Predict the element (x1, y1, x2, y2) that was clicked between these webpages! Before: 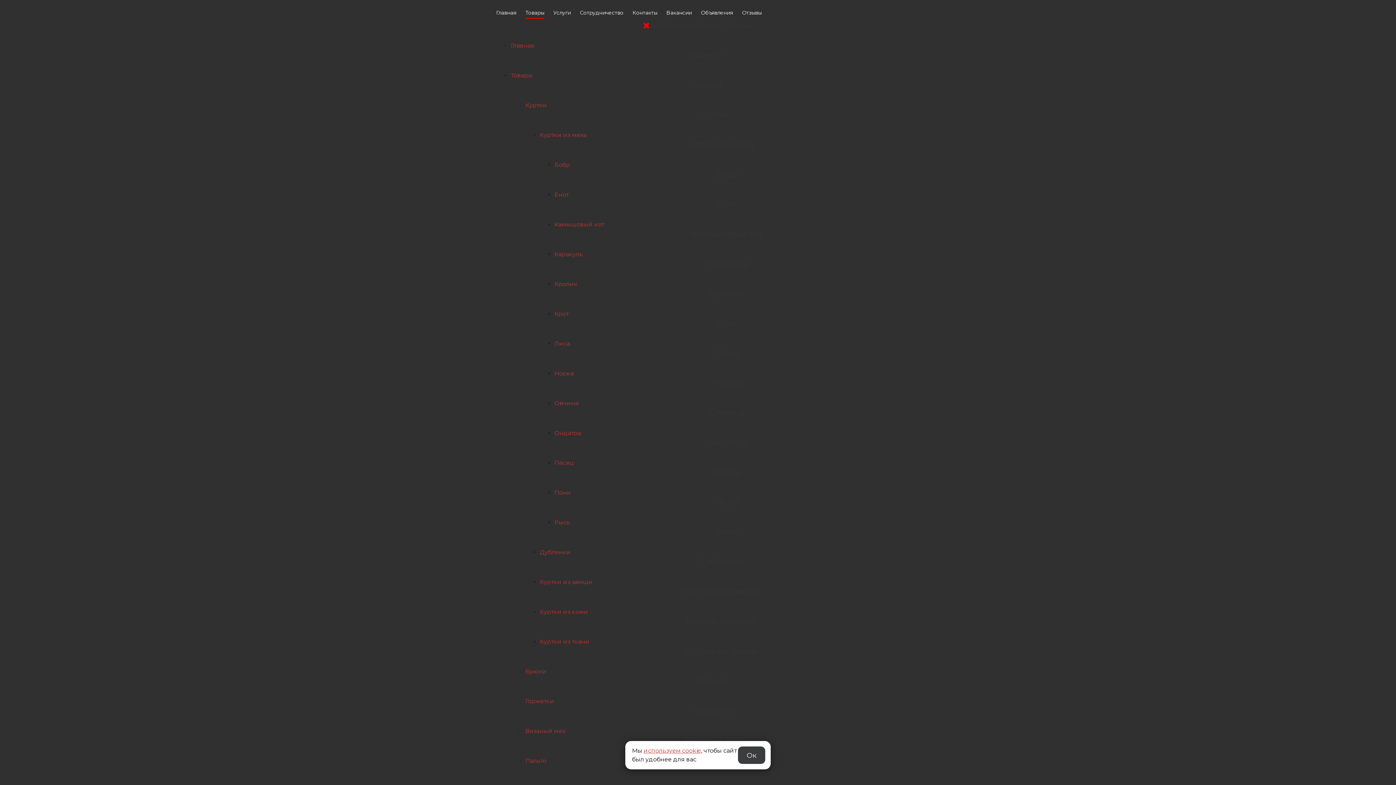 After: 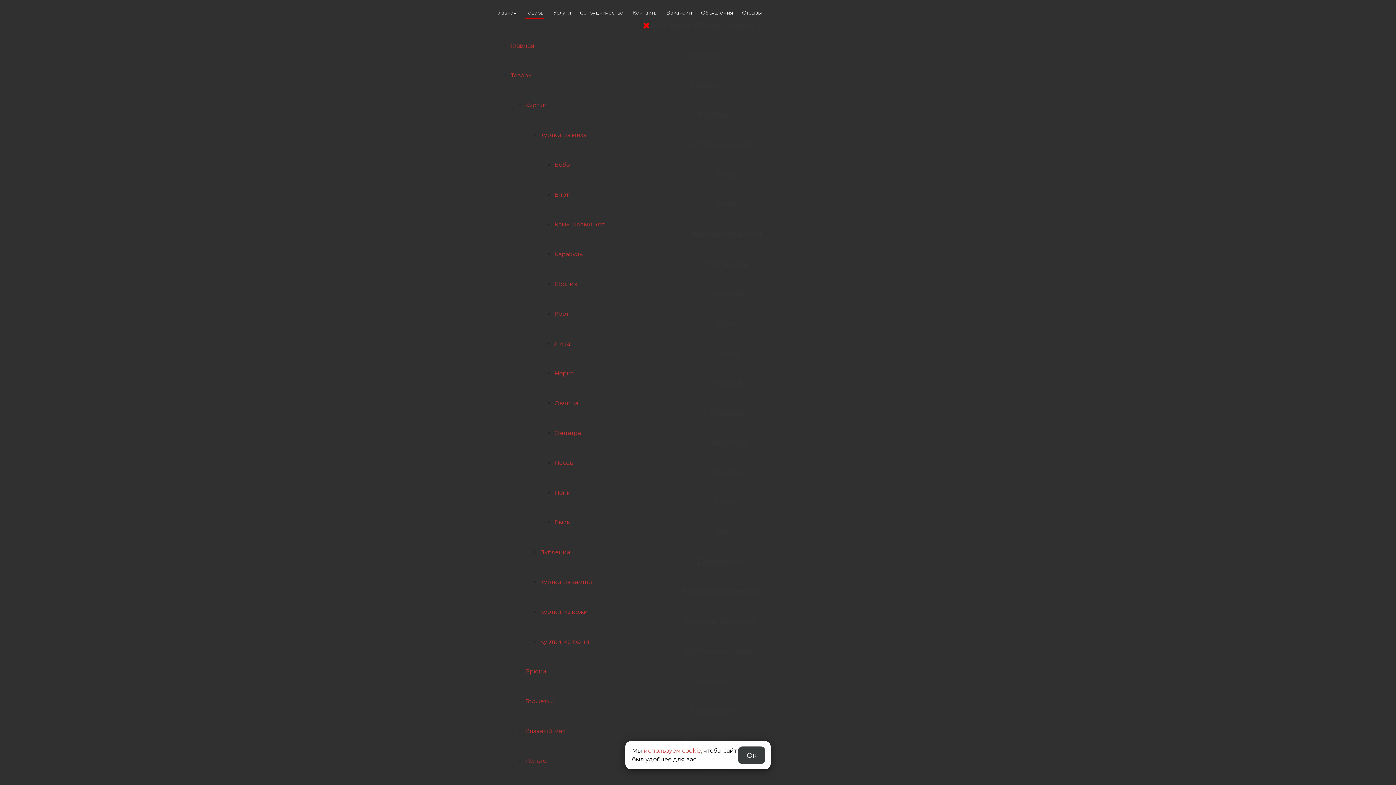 Action: label: Пони bbox: (554, 489, 571, 496)